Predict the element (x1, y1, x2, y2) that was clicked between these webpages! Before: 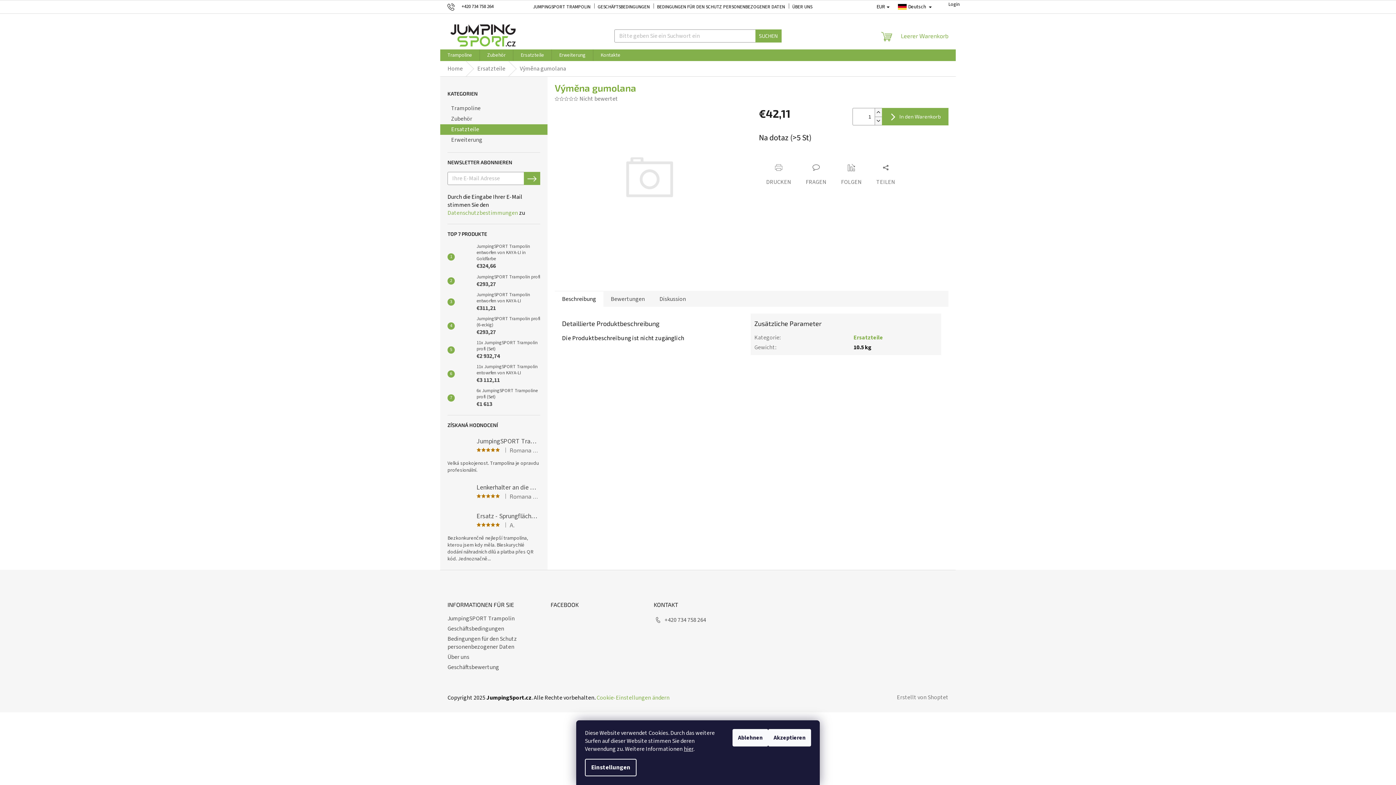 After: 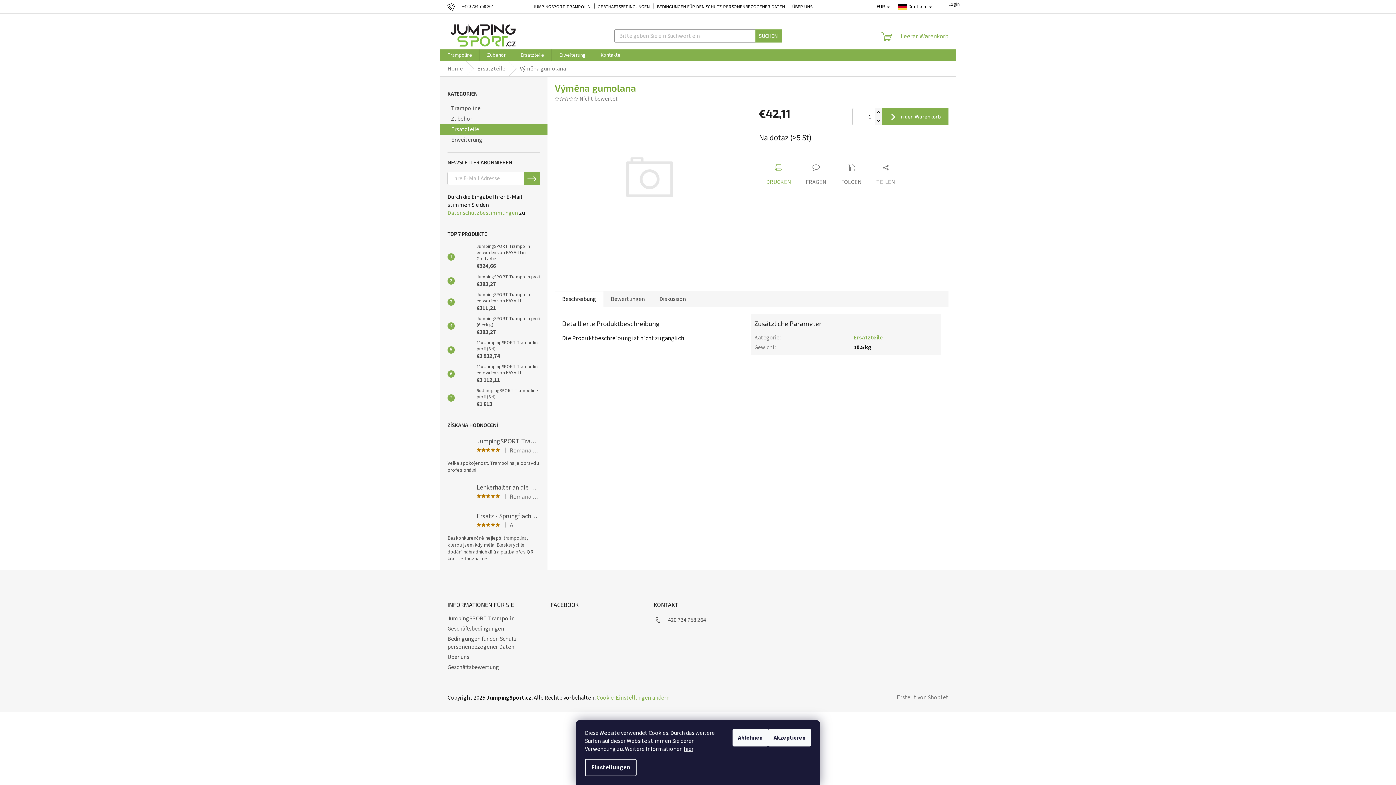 Action: bbox: (759, 164, 798, 186) label: DRUCKEN